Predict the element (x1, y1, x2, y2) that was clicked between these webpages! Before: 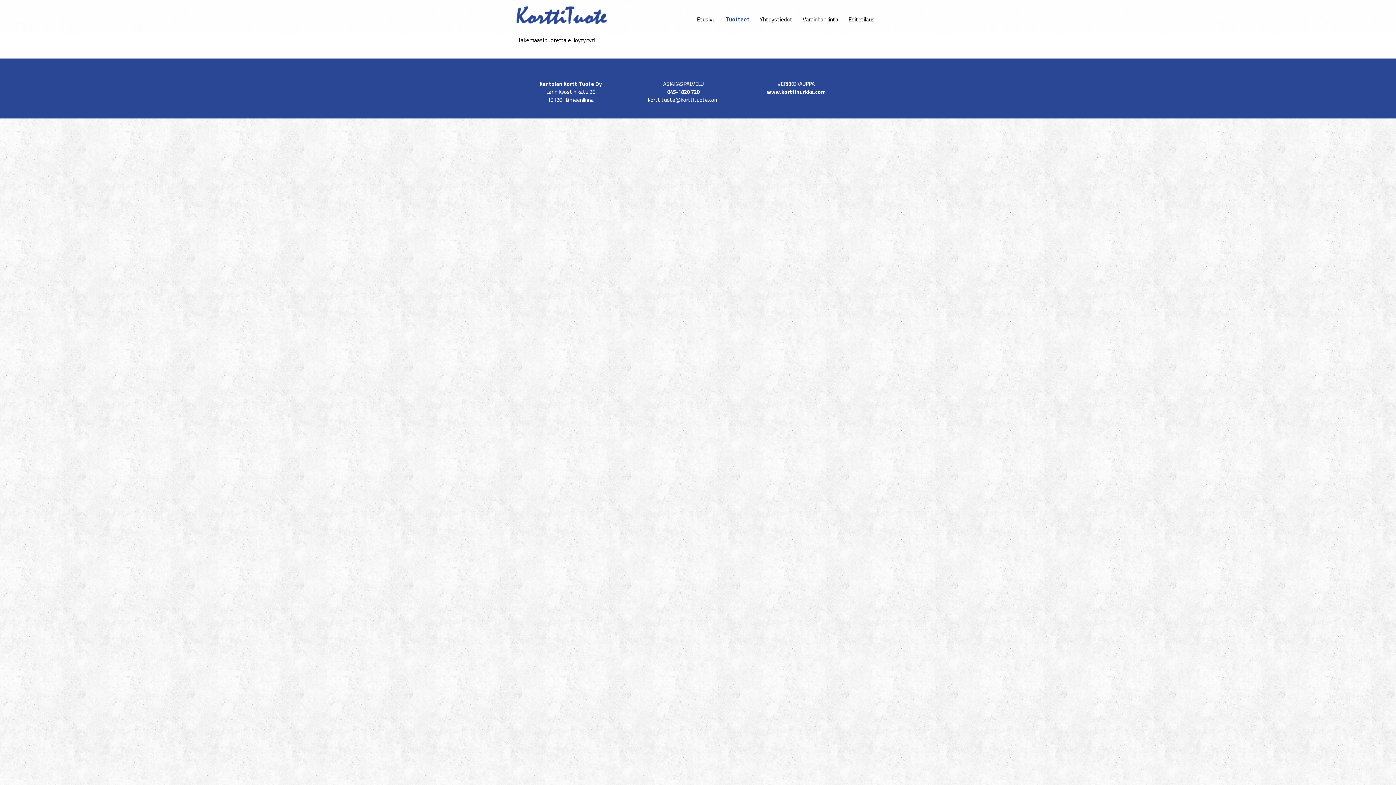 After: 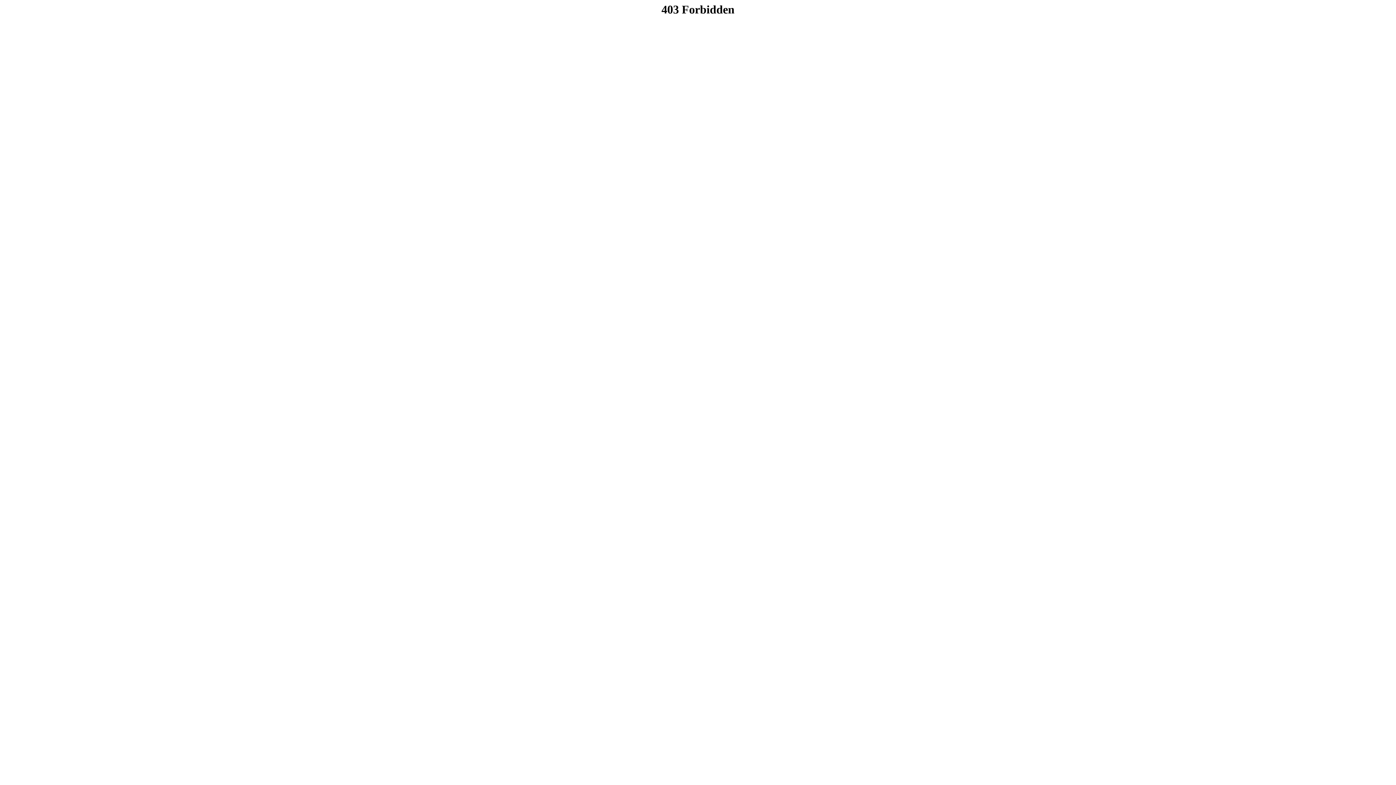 Action: bbox: (797, 0, 843, 32) label: Varainhankinta